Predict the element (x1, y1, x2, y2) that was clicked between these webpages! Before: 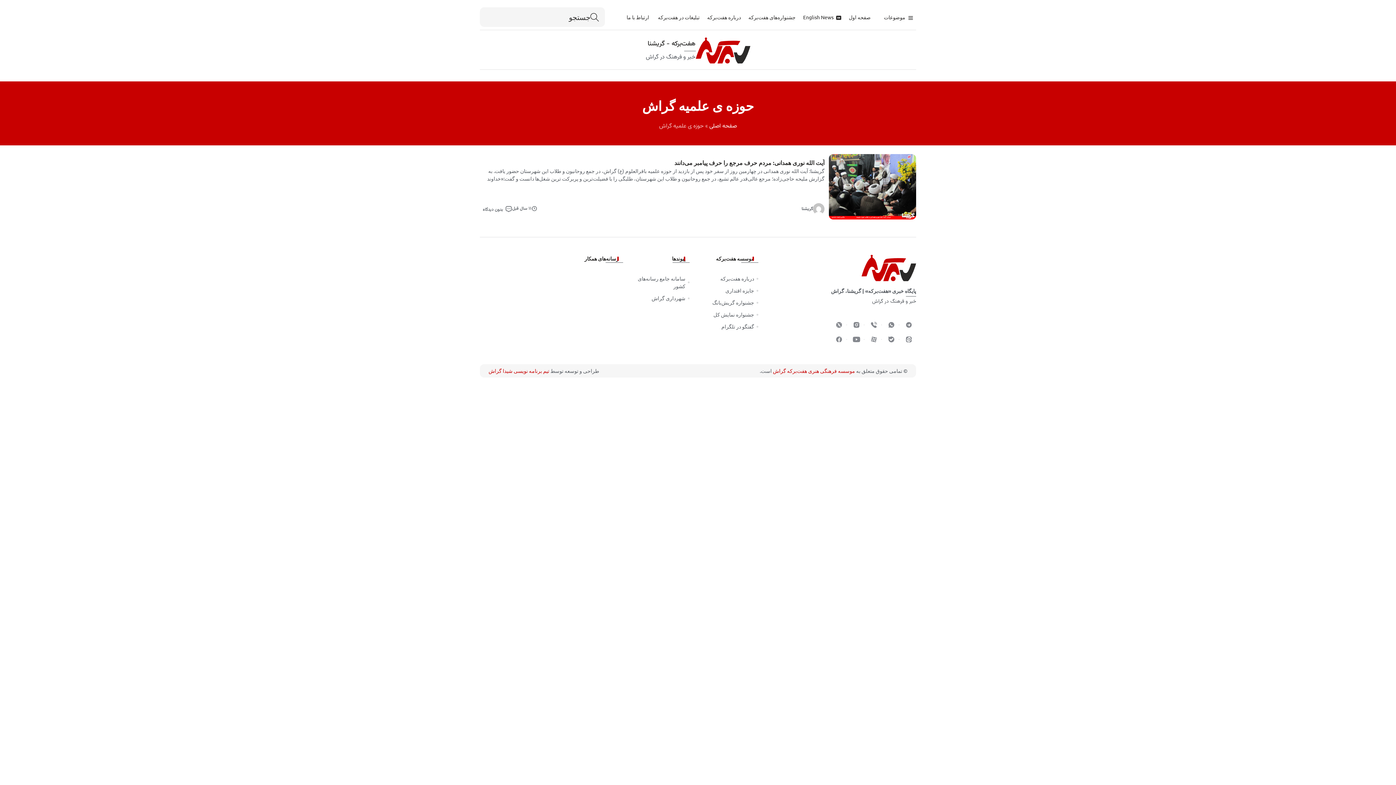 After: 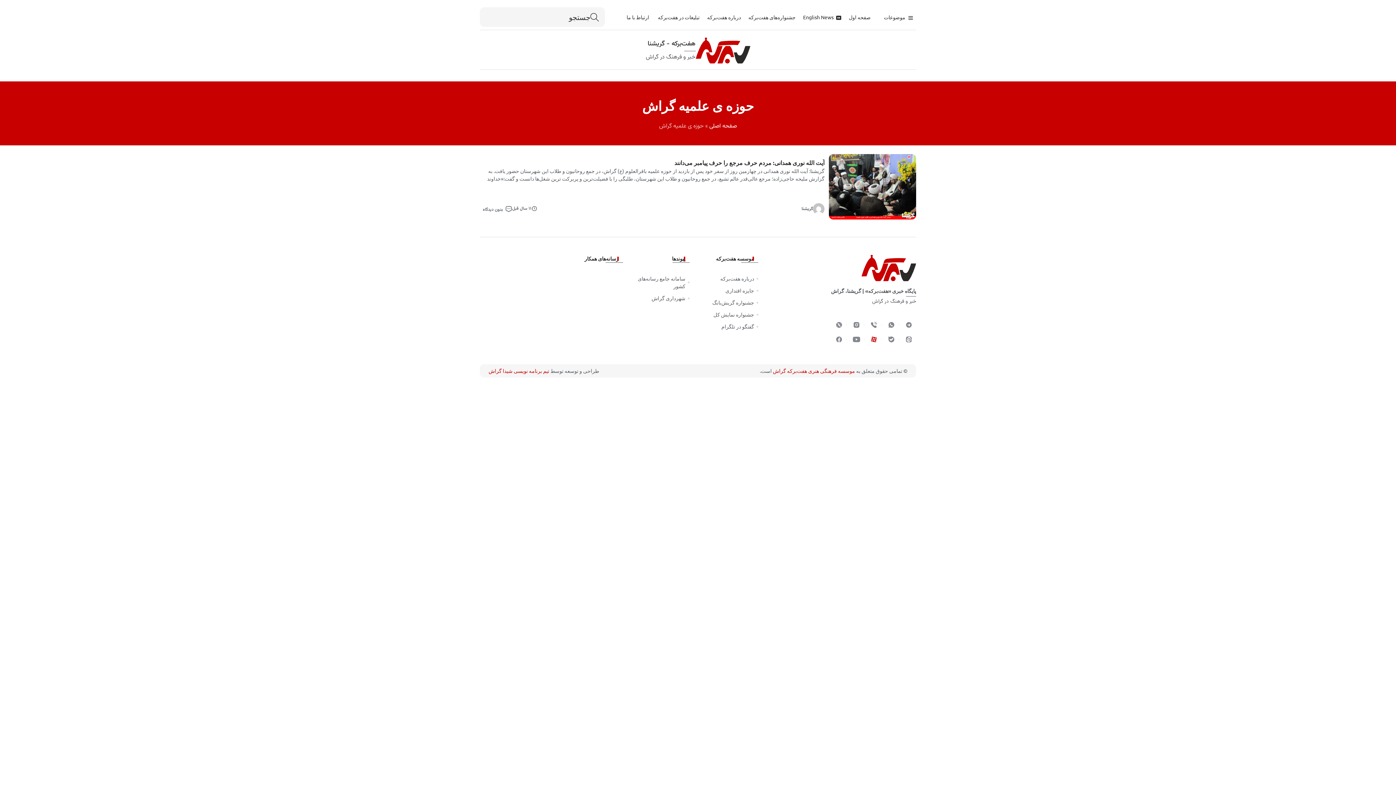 Action: bbox: (866, 332, 881, 346)